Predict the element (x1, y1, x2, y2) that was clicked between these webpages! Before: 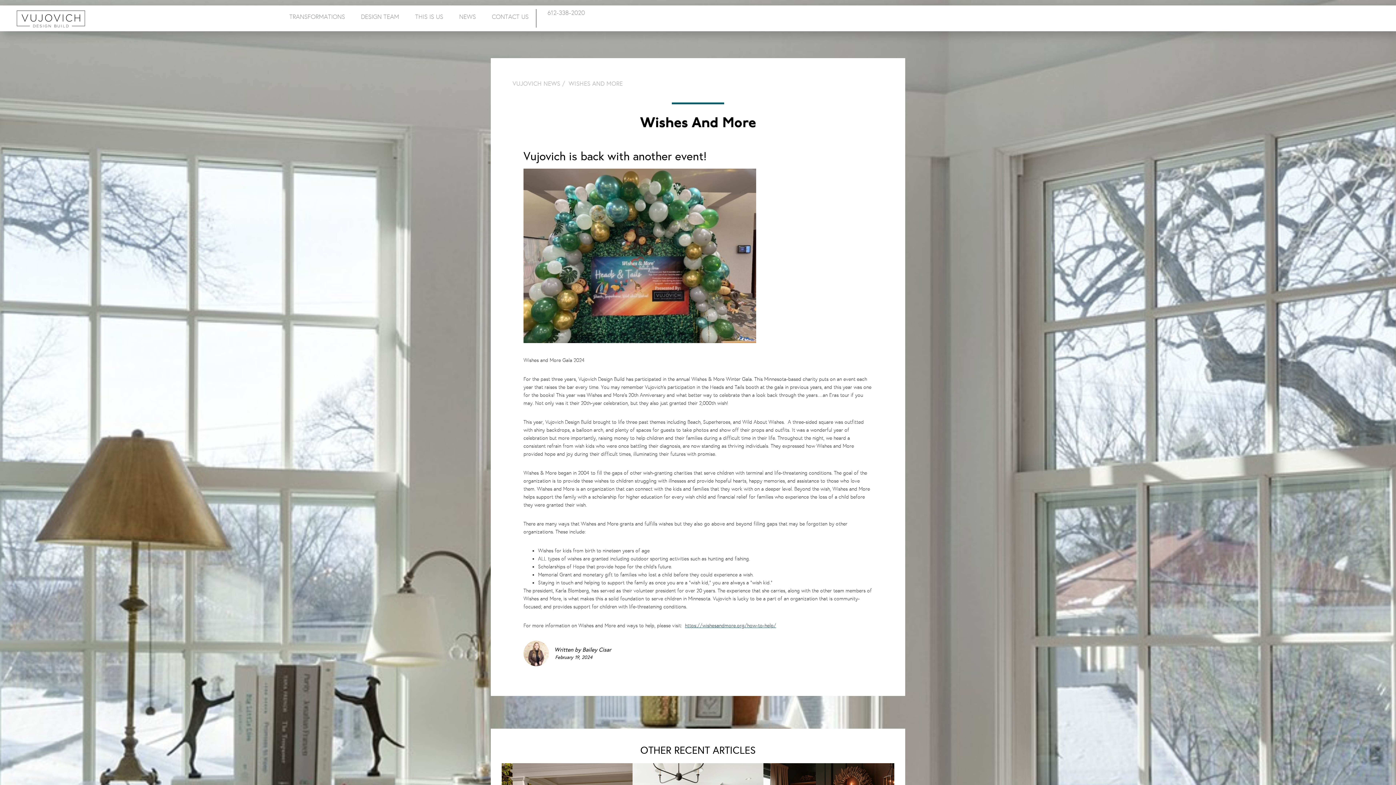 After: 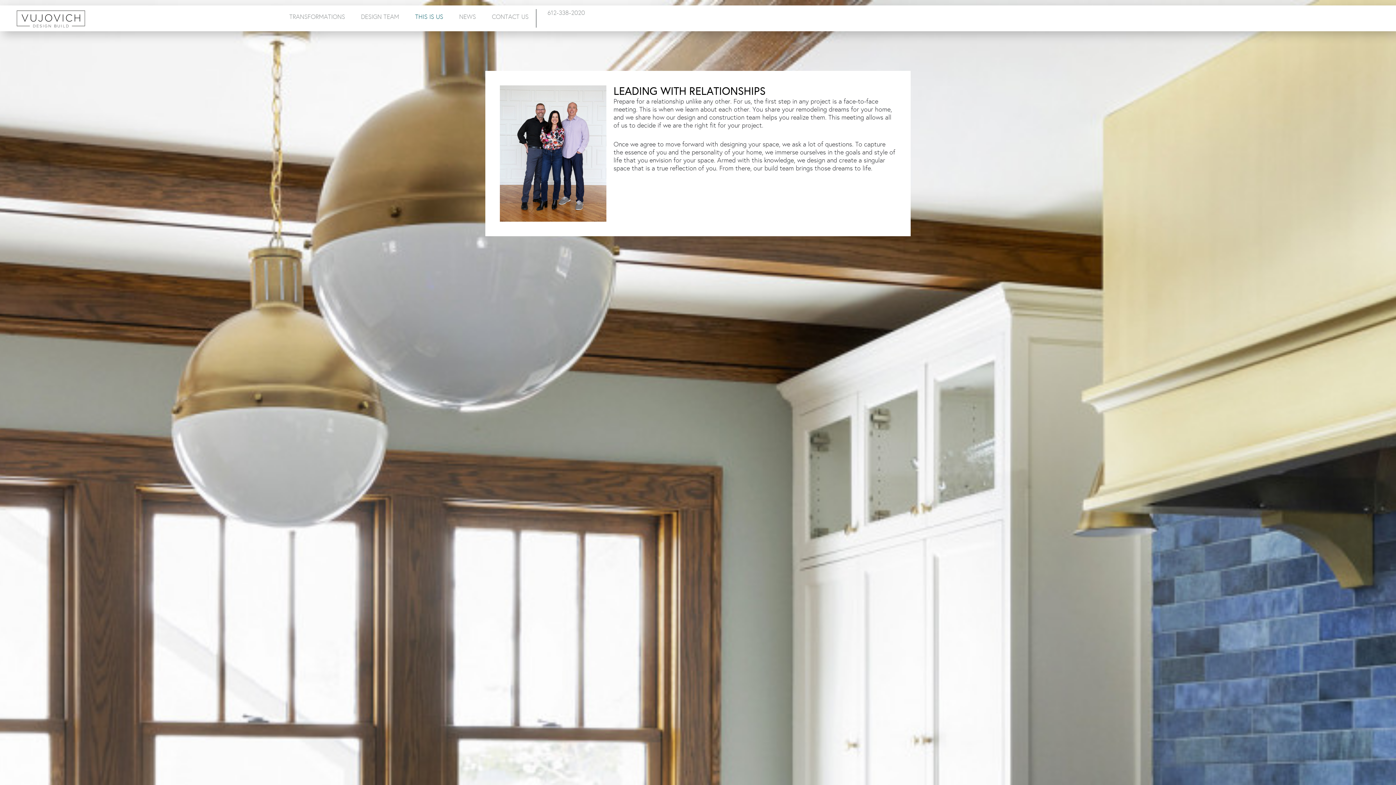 Action: bbox: (415, 9, 443, 24) label: THIS IS US